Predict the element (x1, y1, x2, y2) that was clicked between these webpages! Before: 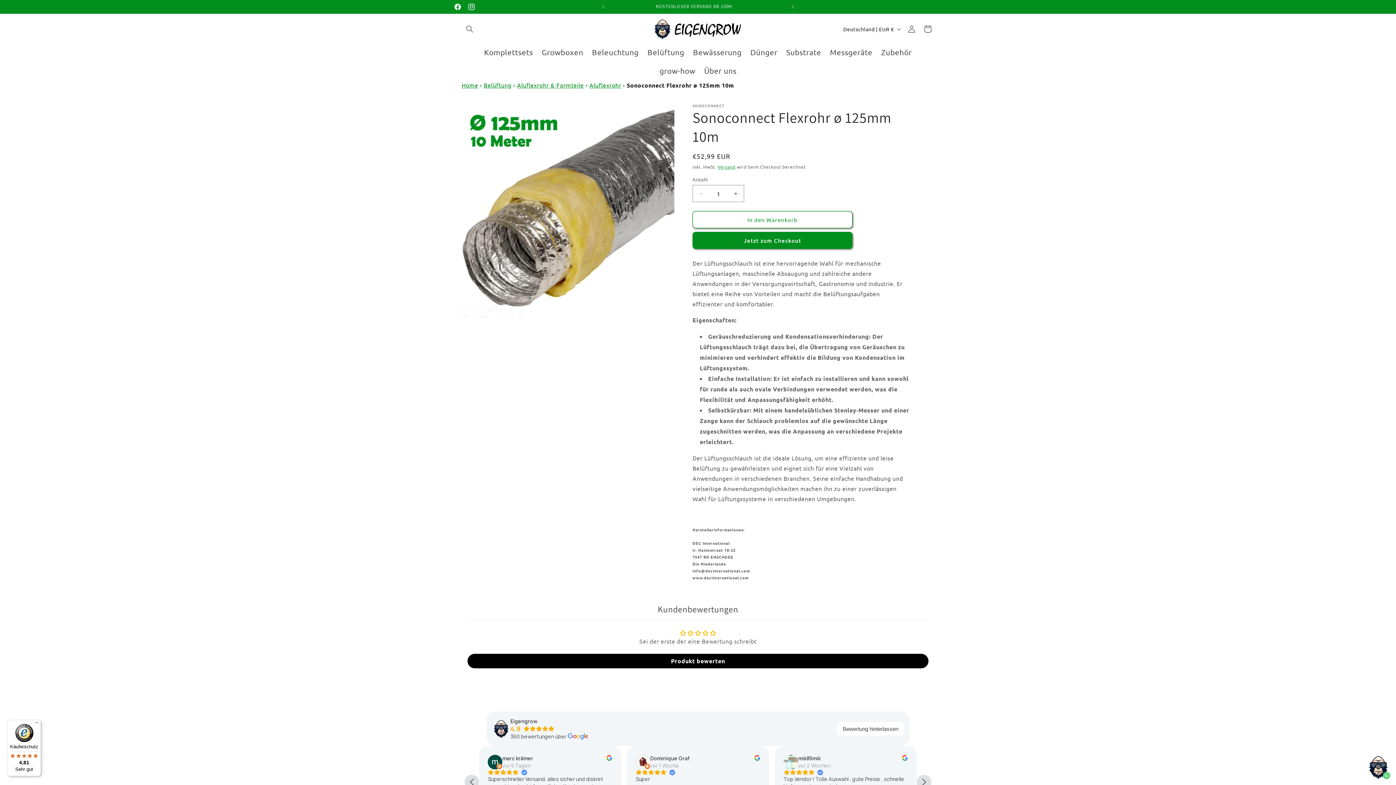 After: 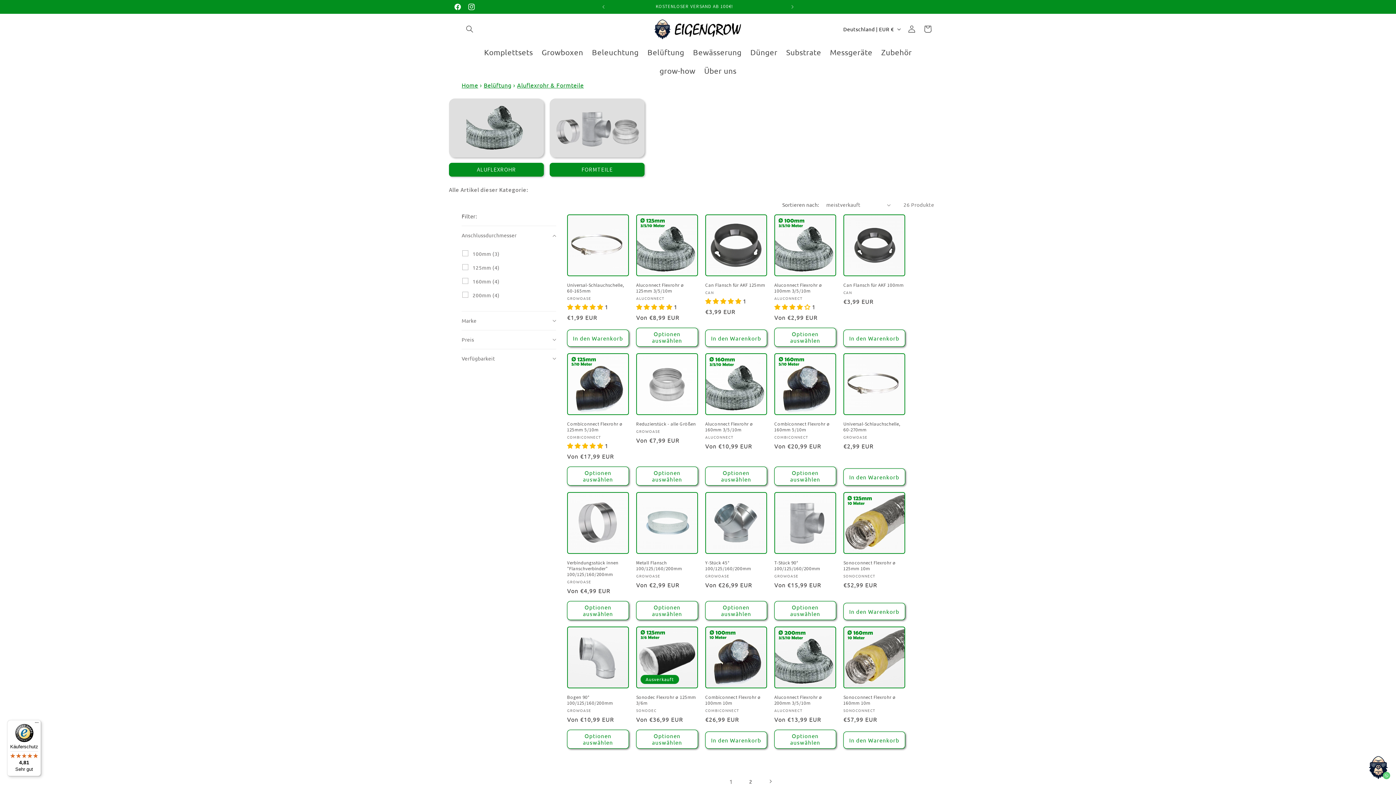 Action: label: Aluflexrohr & Formteile bbox: (517, 81, 584, 88)